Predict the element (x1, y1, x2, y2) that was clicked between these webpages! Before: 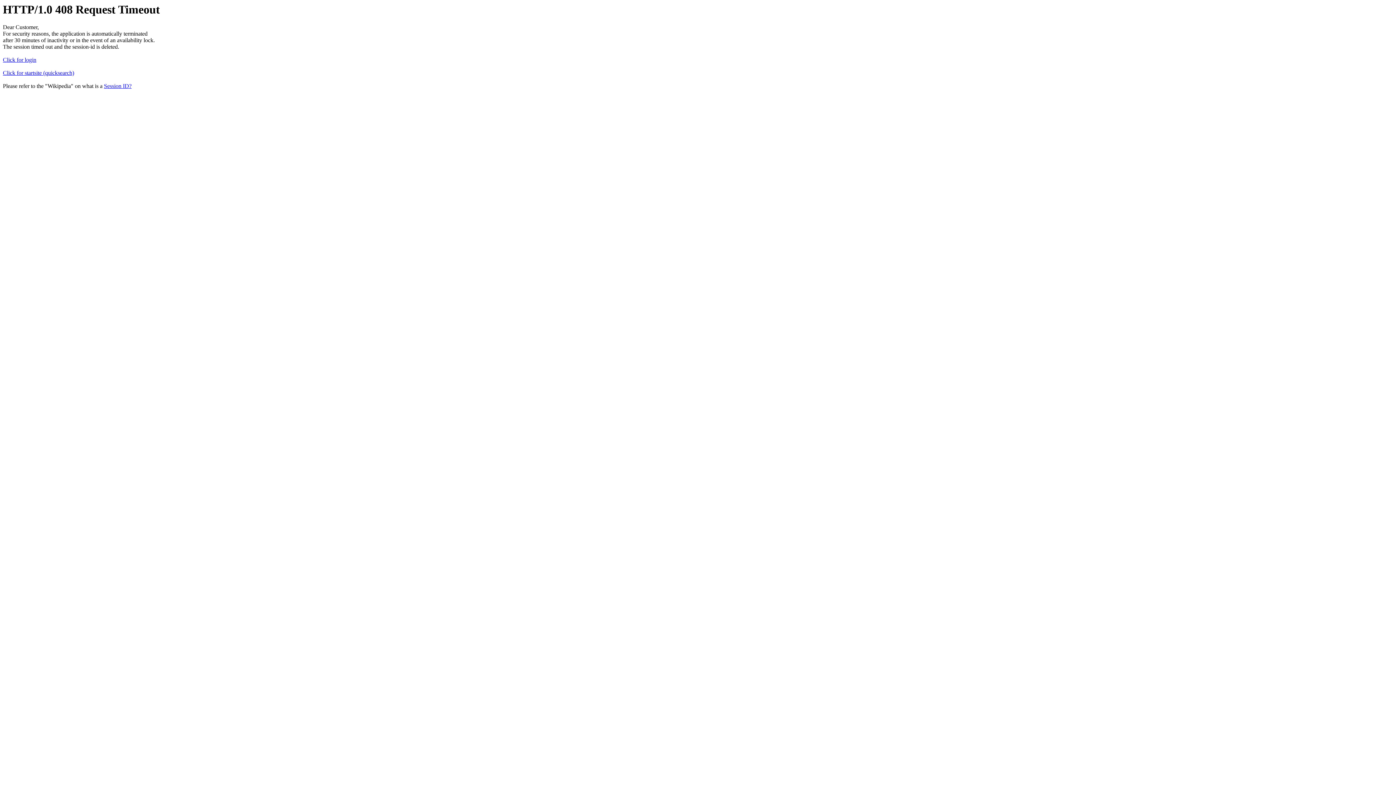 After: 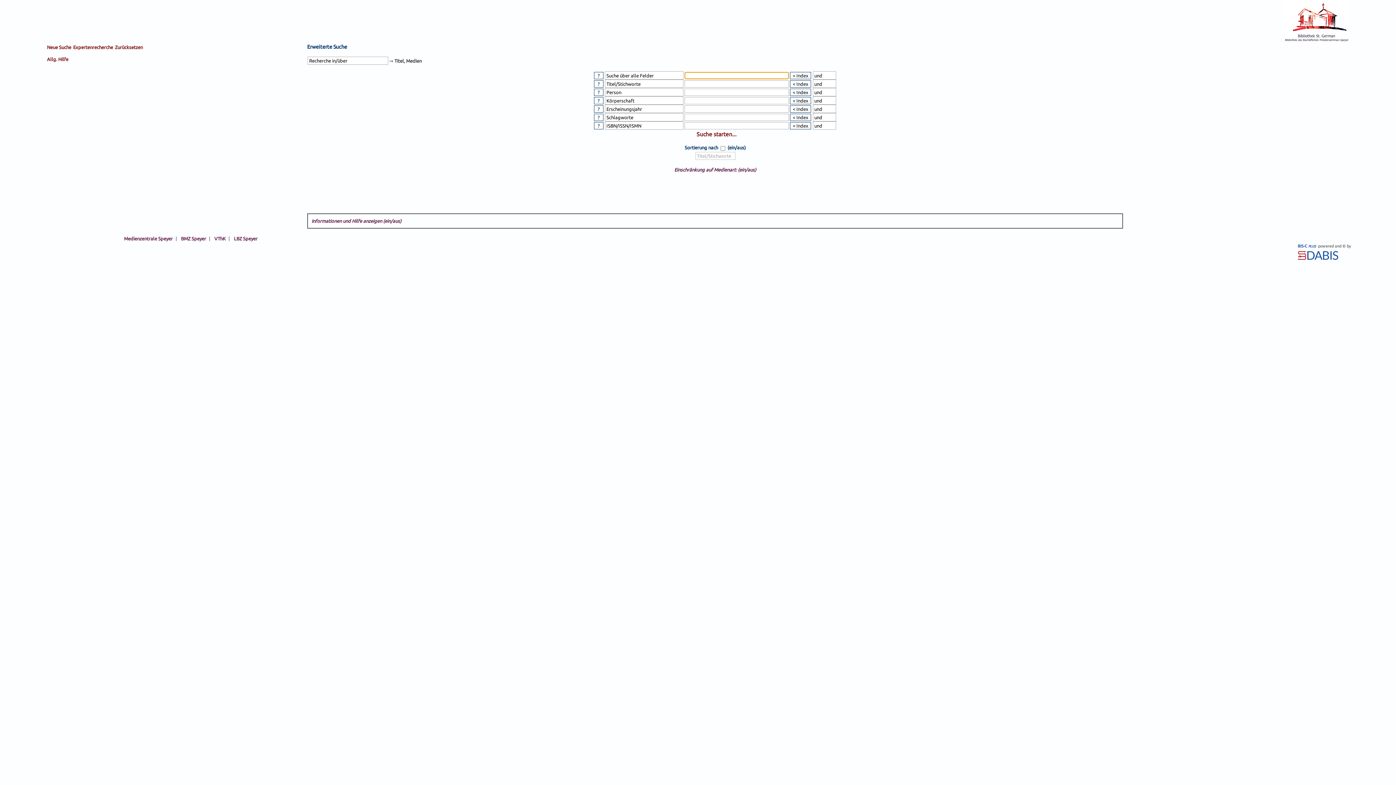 Action: bbox: (2, 69, 74, 76) label: Click for startsite (quicksearch)